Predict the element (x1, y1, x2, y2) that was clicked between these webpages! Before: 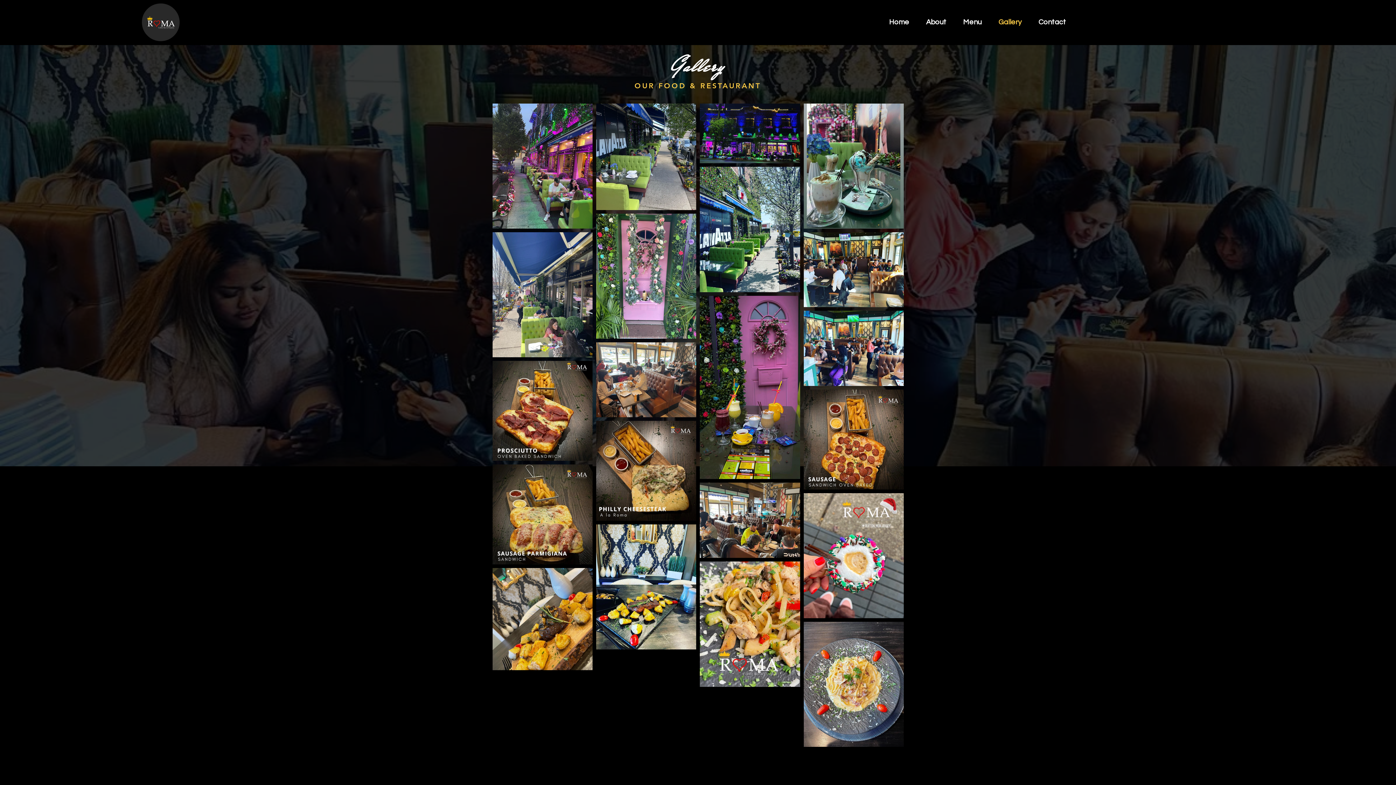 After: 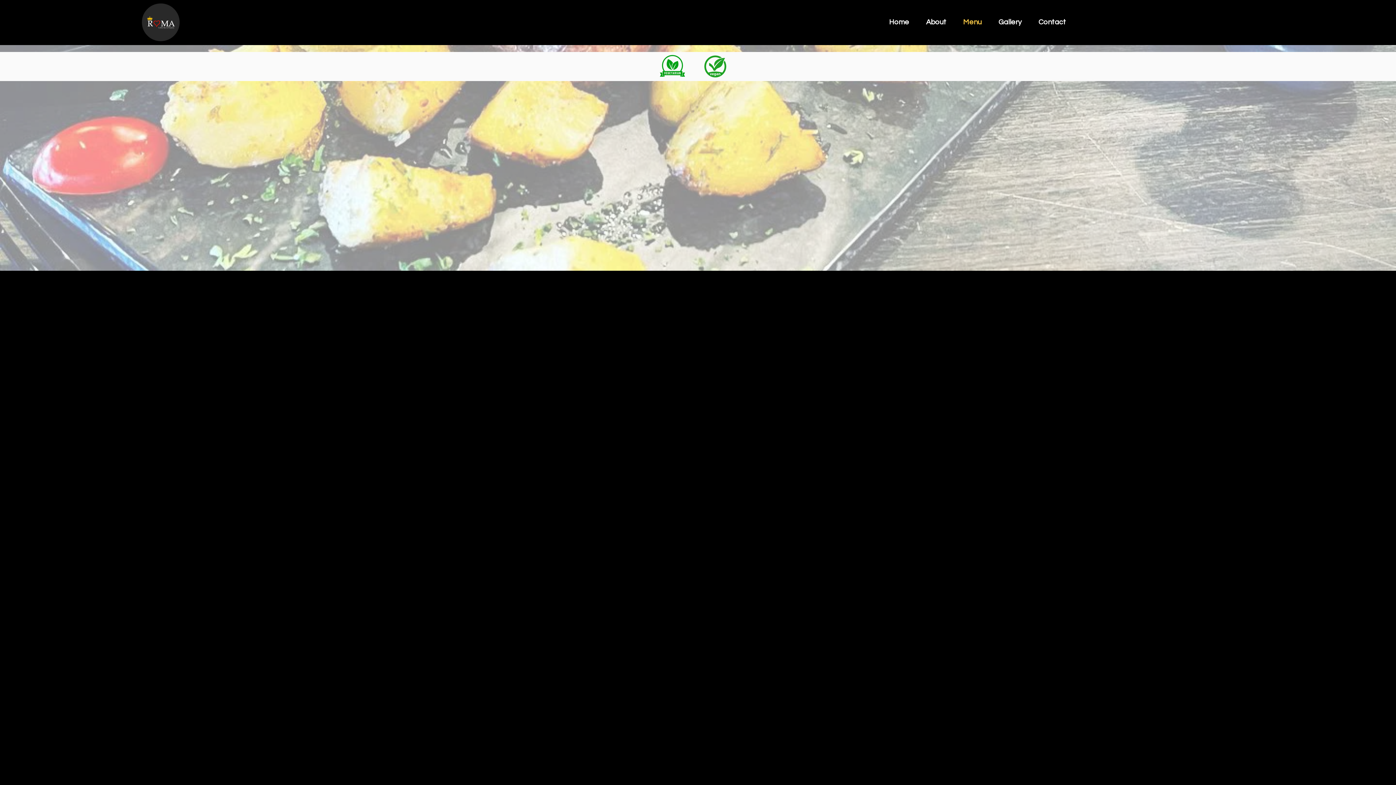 Action: bbox: (955, 14, 990, 30) label: Menu